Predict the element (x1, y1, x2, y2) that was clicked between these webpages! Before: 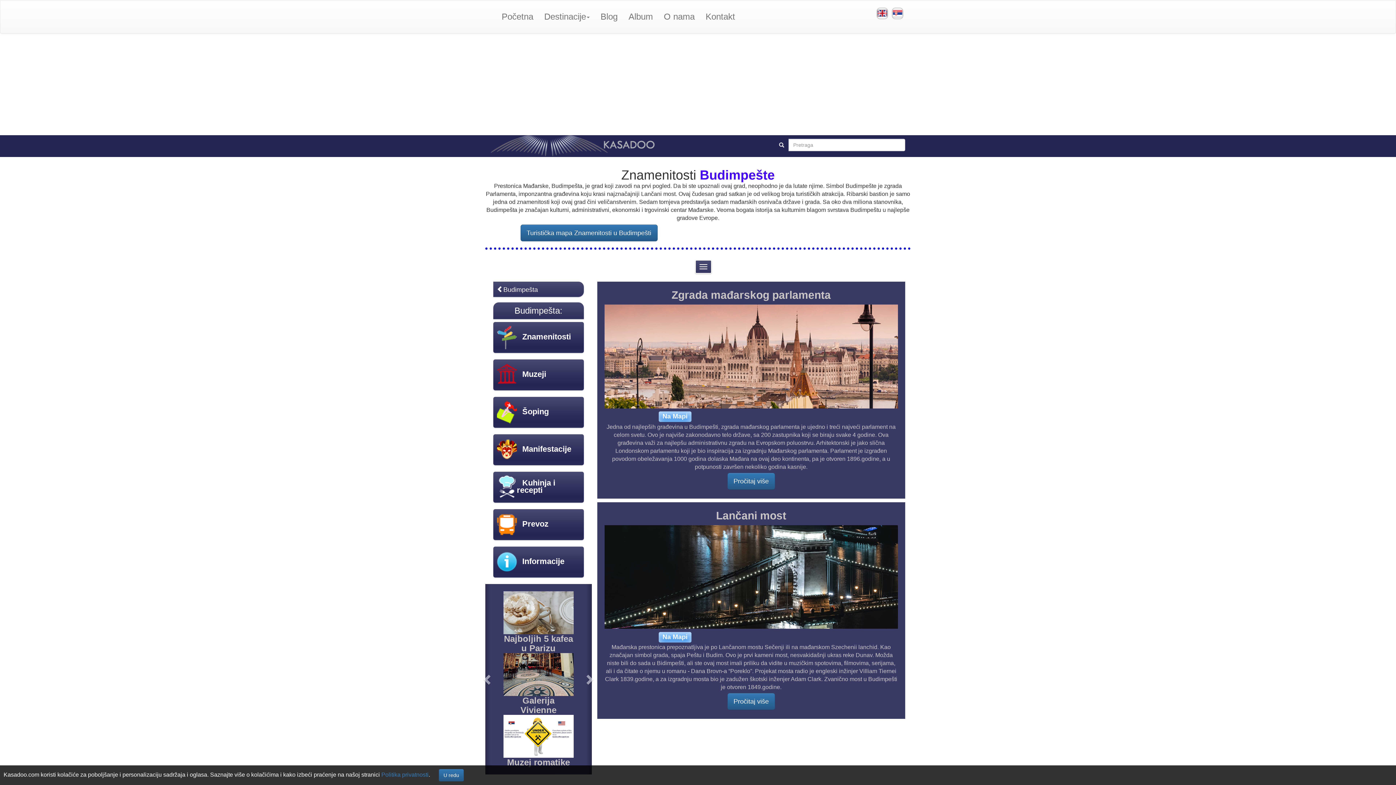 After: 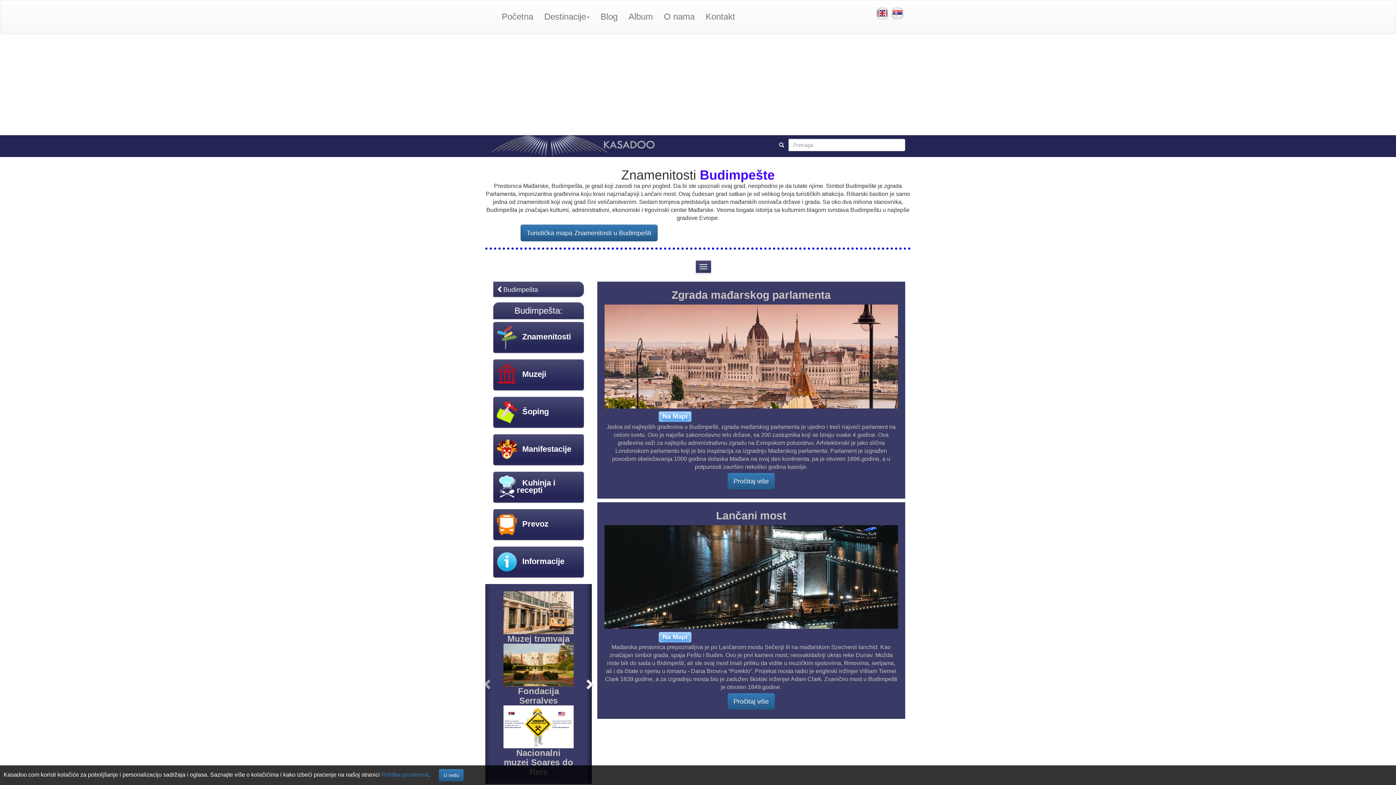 Action: label: Next bbox: (586, 584, 591, 774)